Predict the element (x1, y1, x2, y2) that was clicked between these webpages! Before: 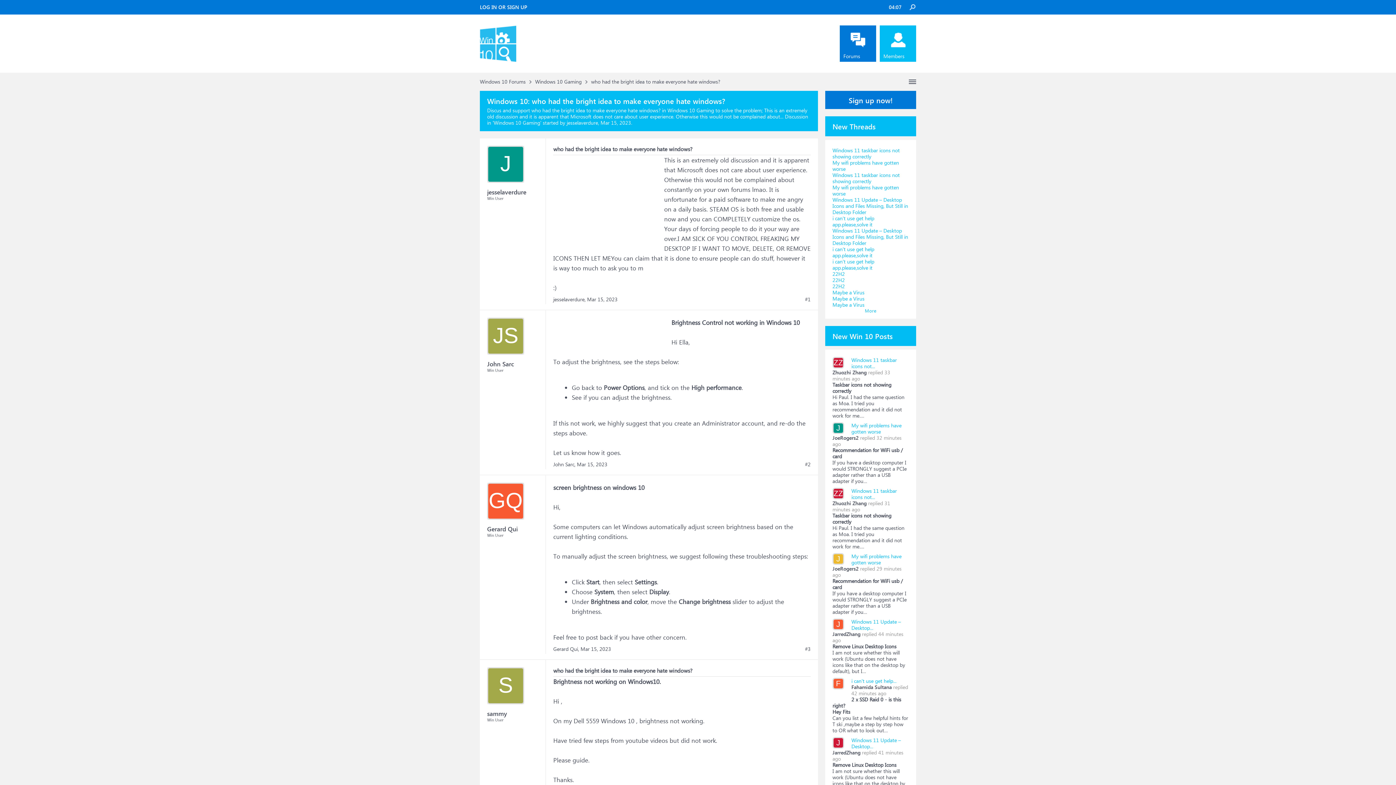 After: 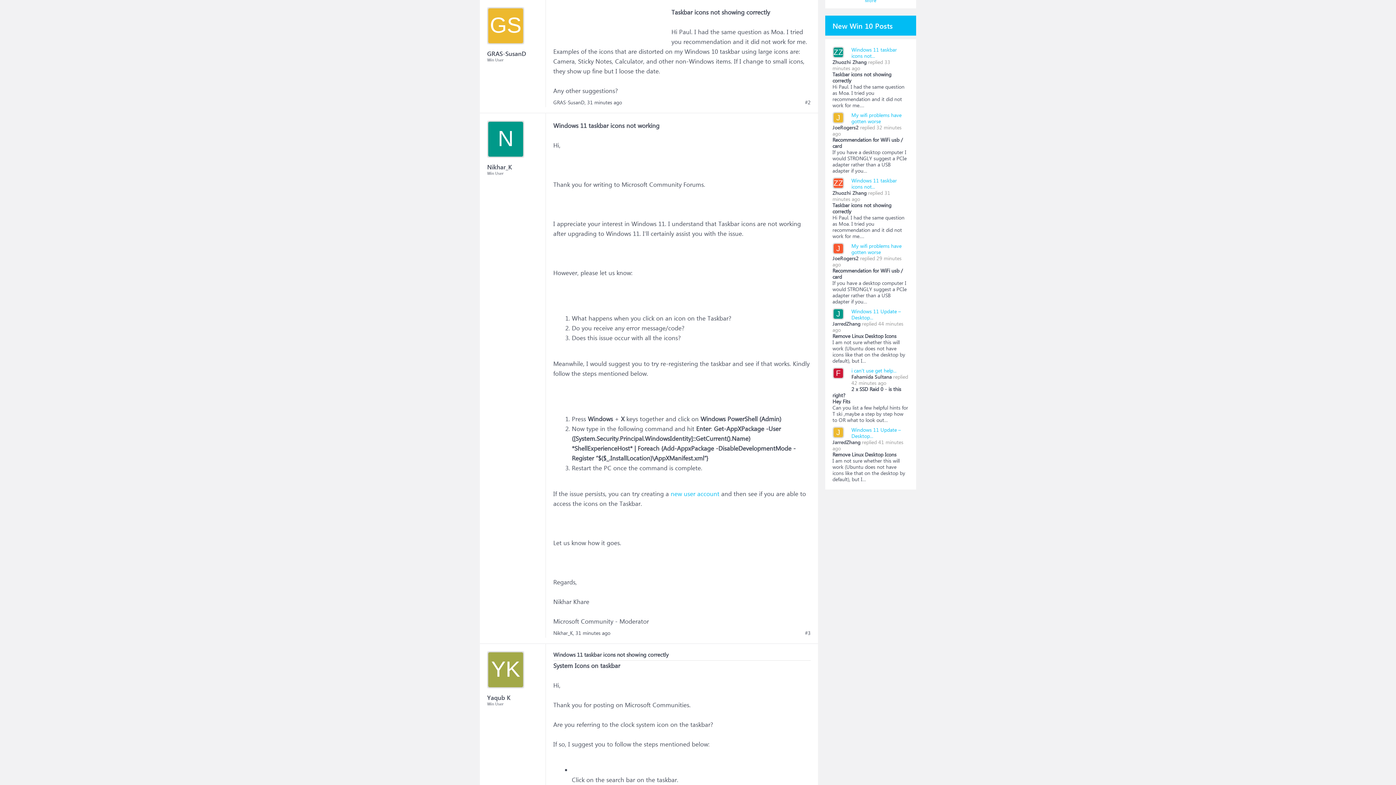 Action: label: Windows 11 taskbar icons not... bbox: (851, 487, 897, 500)